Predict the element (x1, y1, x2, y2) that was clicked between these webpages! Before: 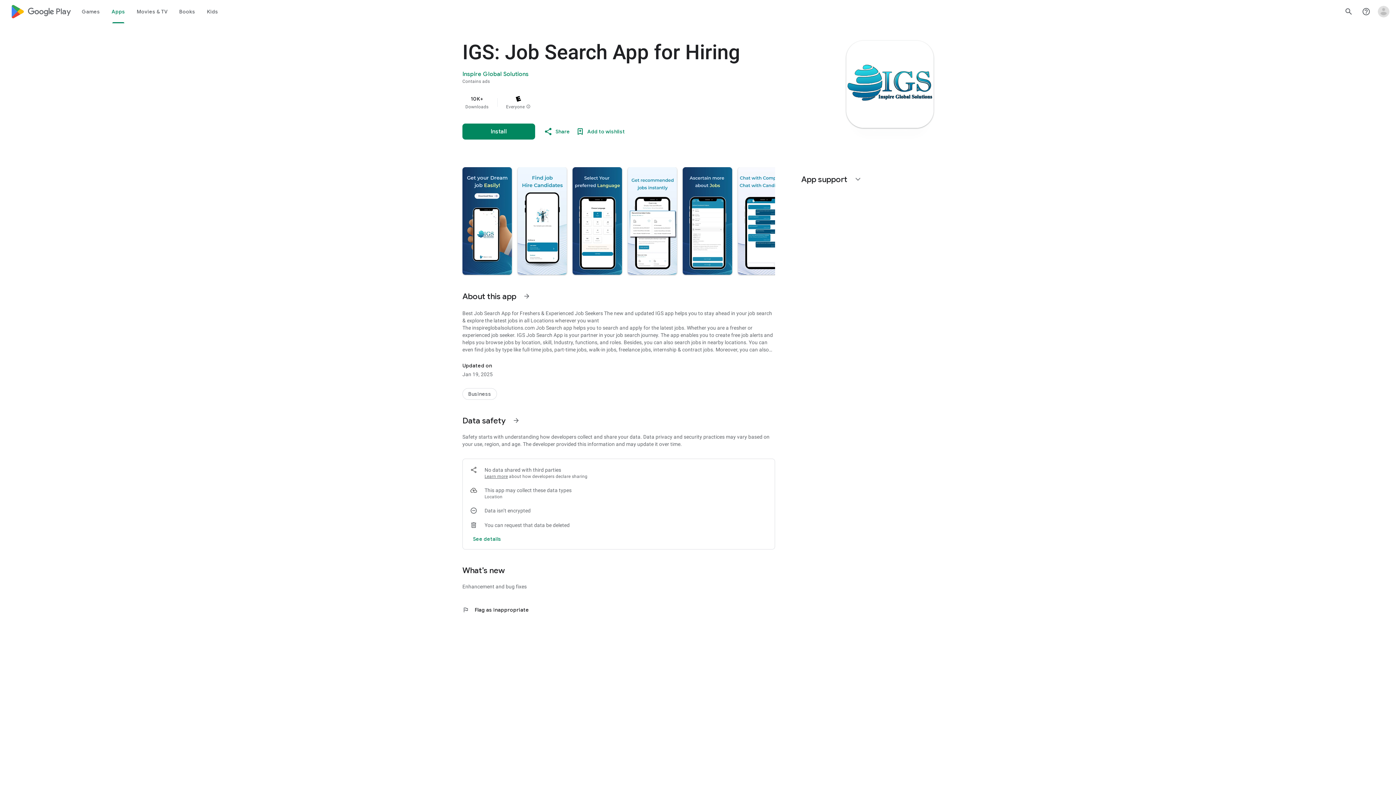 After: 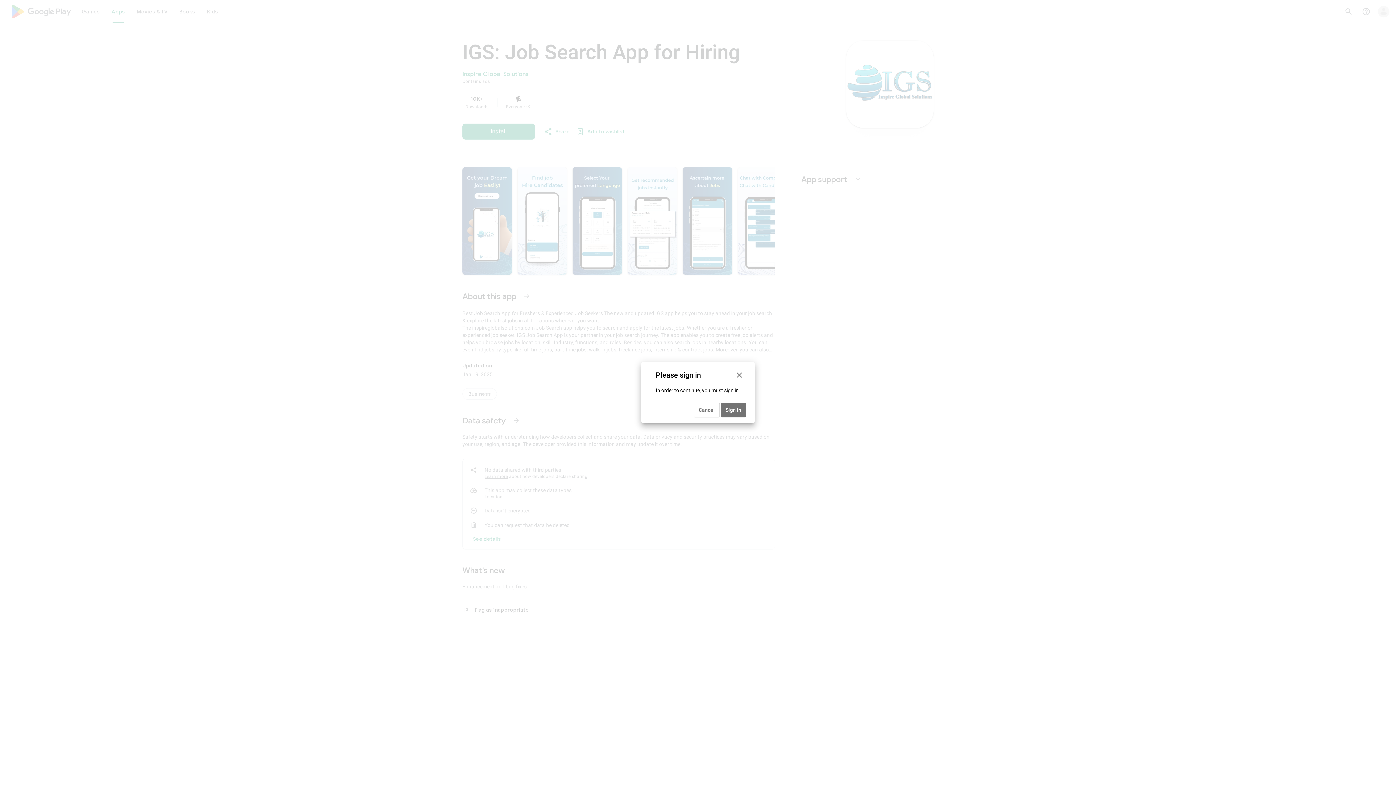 Action: bbox: (573, 124, 628, 138) label: Add to wishlist